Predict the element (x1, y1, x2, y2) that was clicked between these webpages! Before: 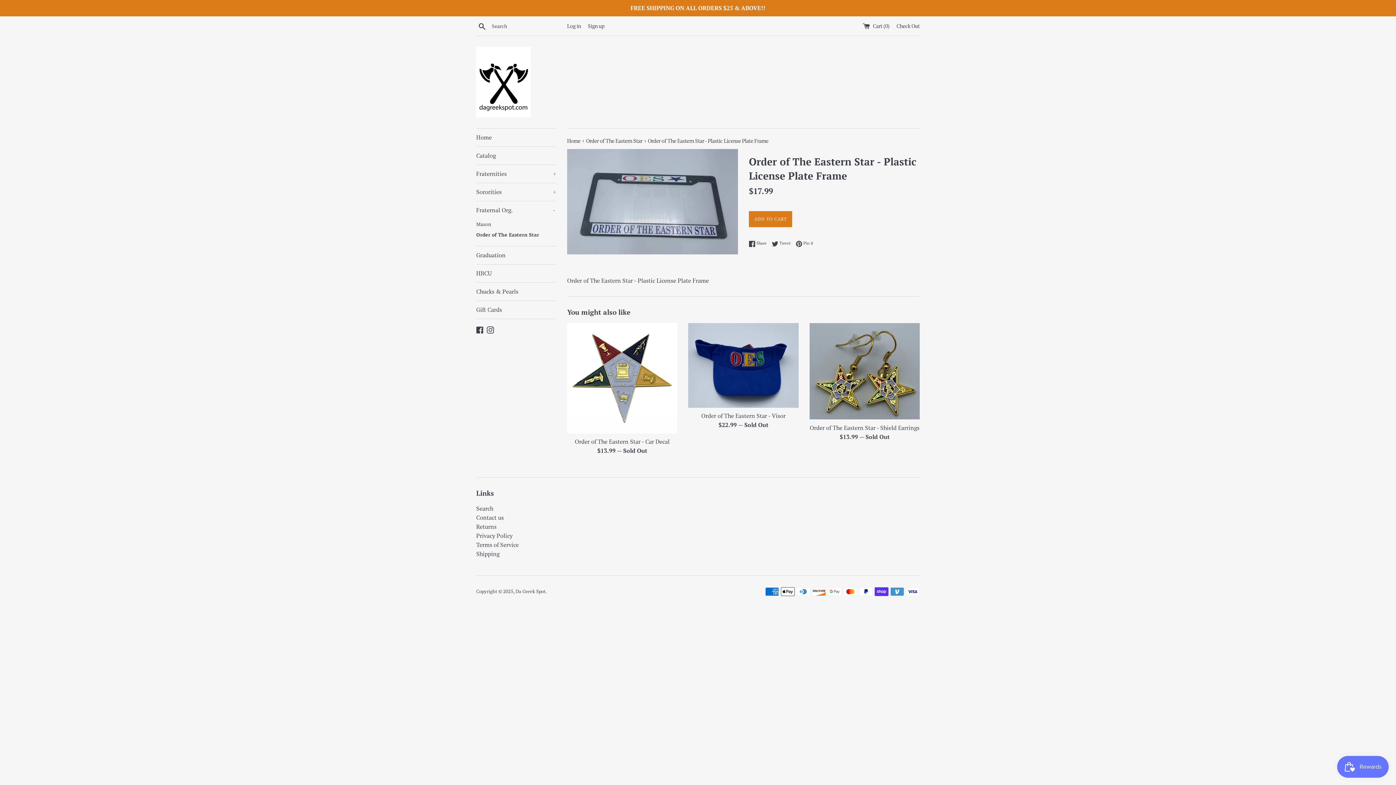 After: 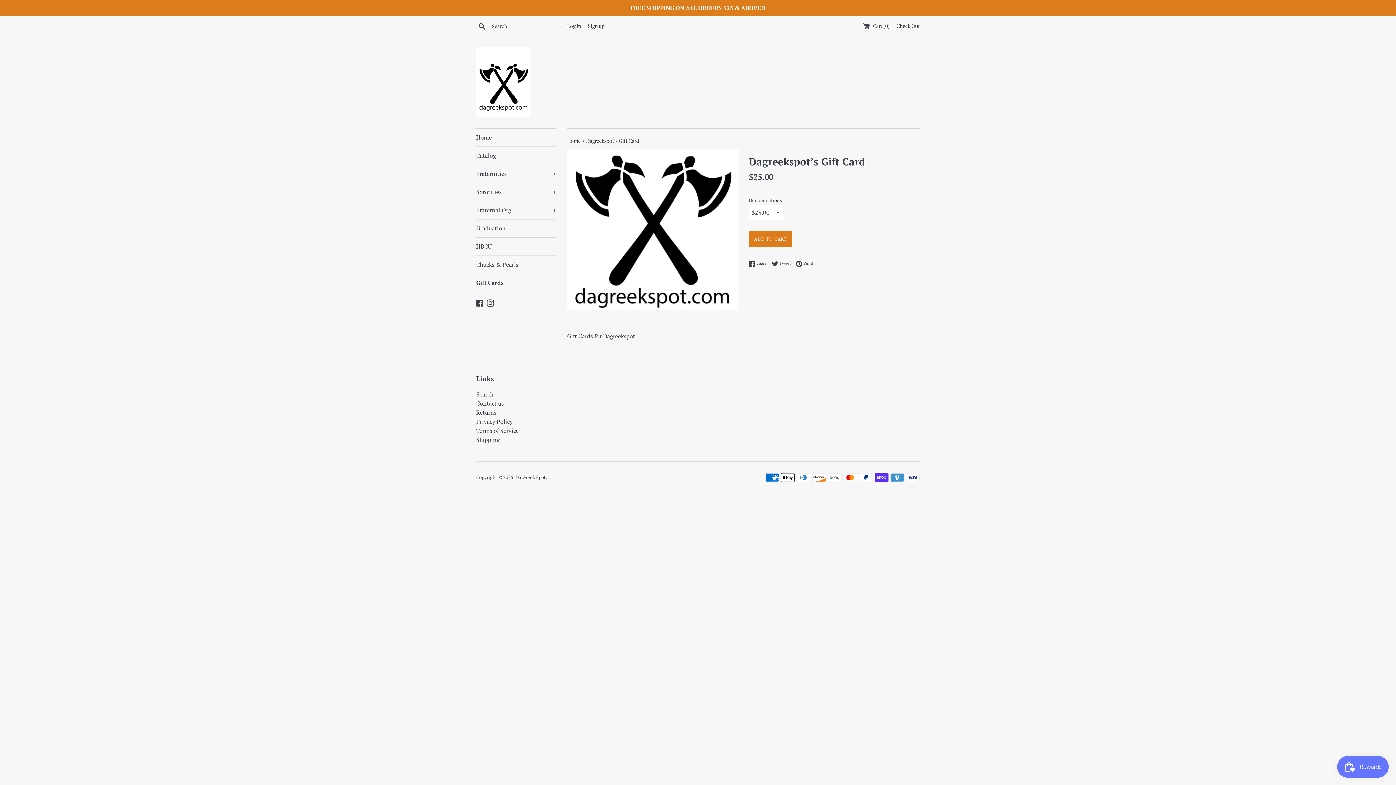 Action: label: Gift Cards bbox: (476, 301, 556, 318)